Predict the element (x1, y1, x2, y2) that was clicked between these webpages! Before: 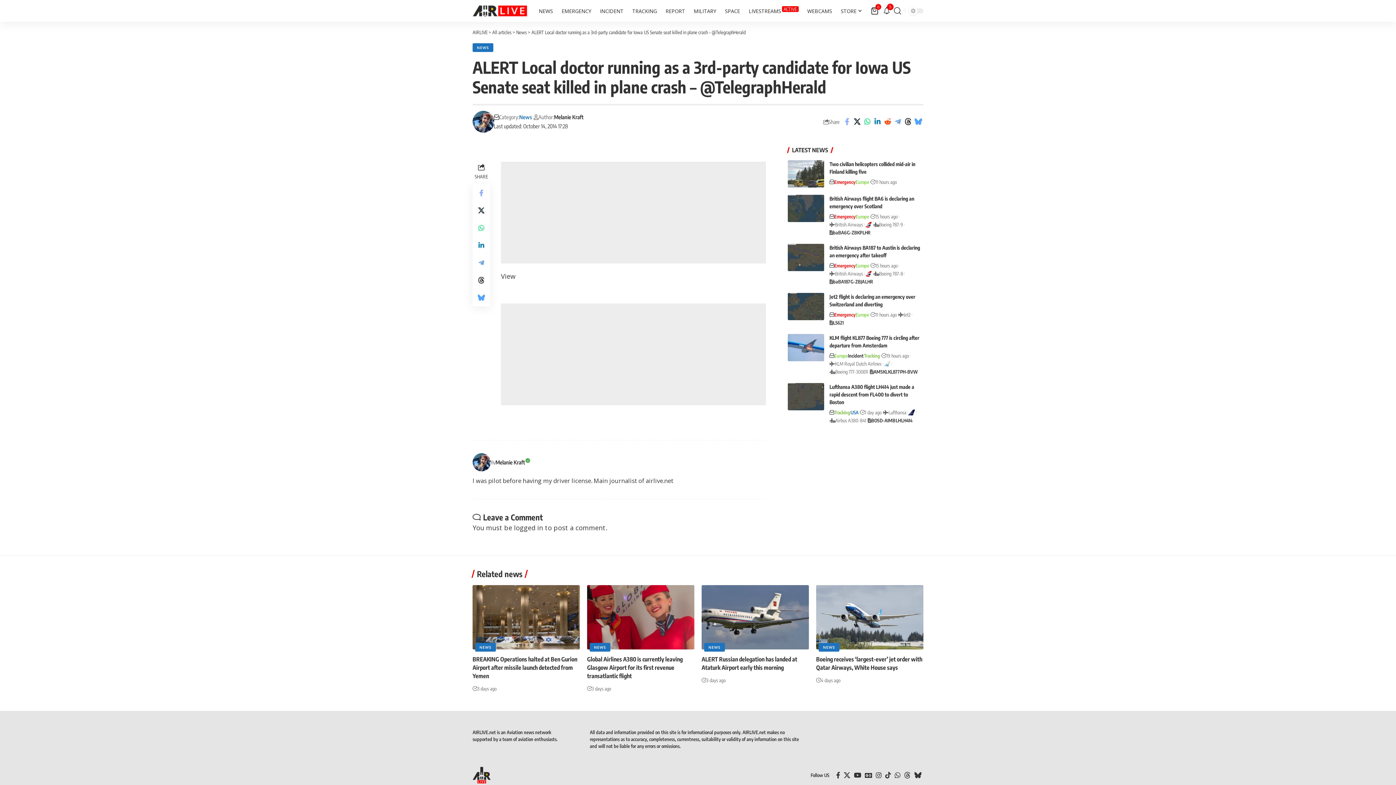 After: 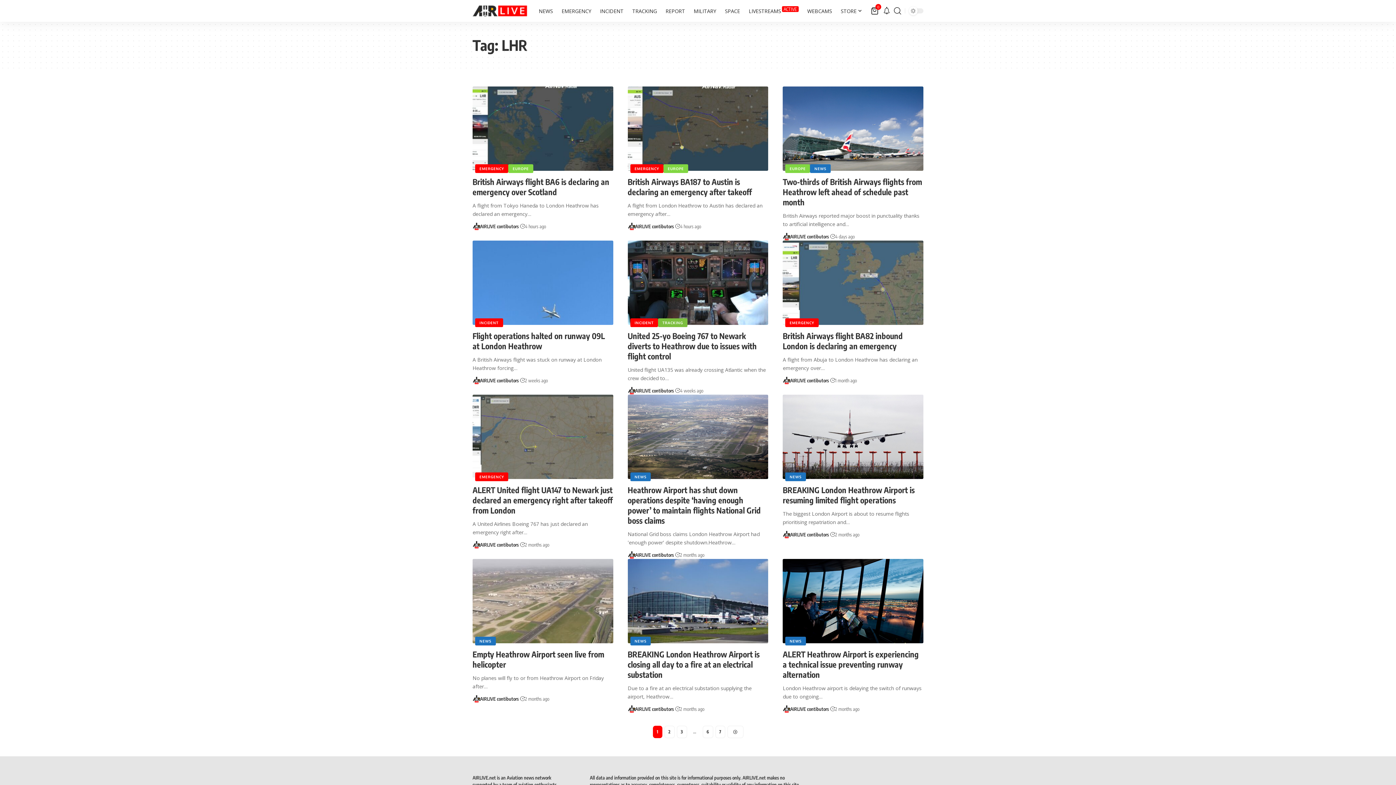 Action: label: LHR bbox: (865, 277, 873, 285)